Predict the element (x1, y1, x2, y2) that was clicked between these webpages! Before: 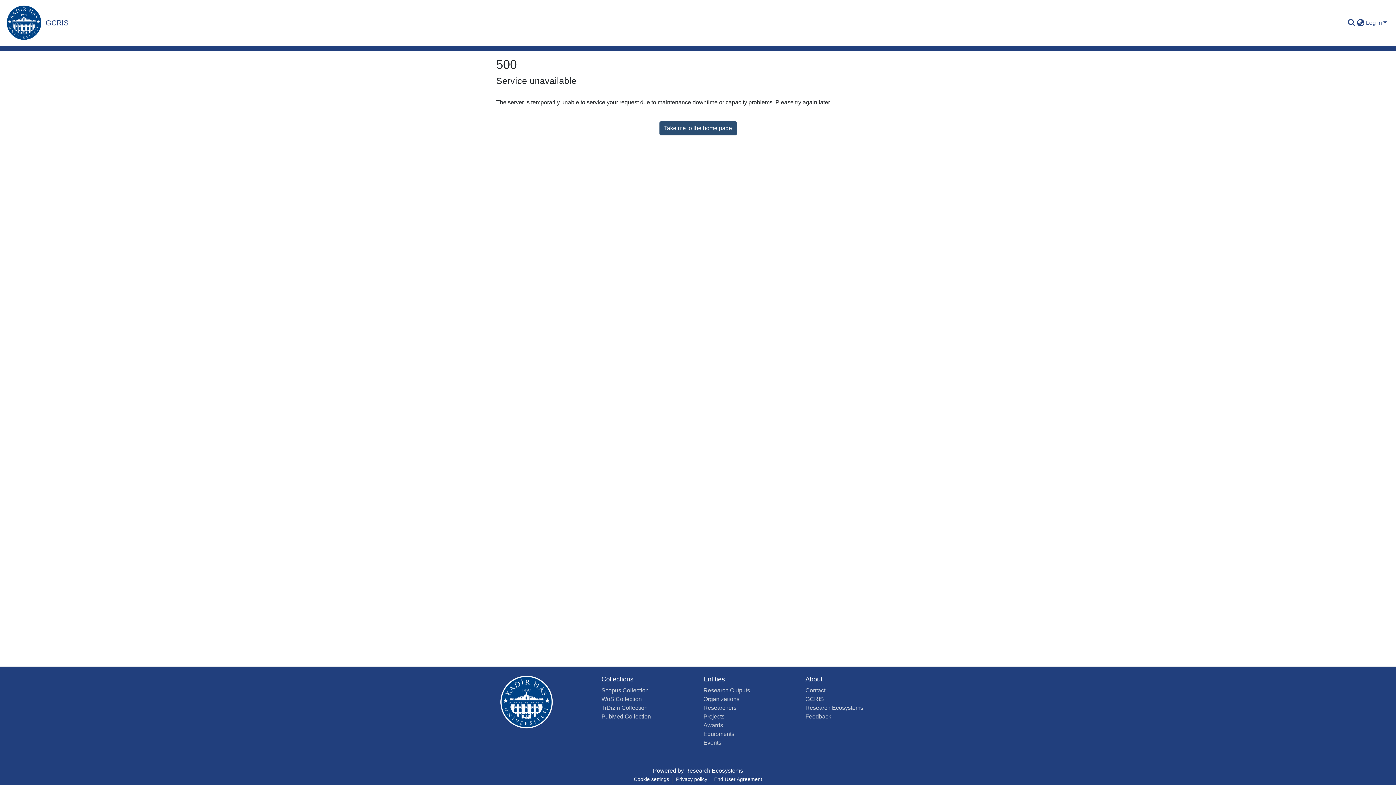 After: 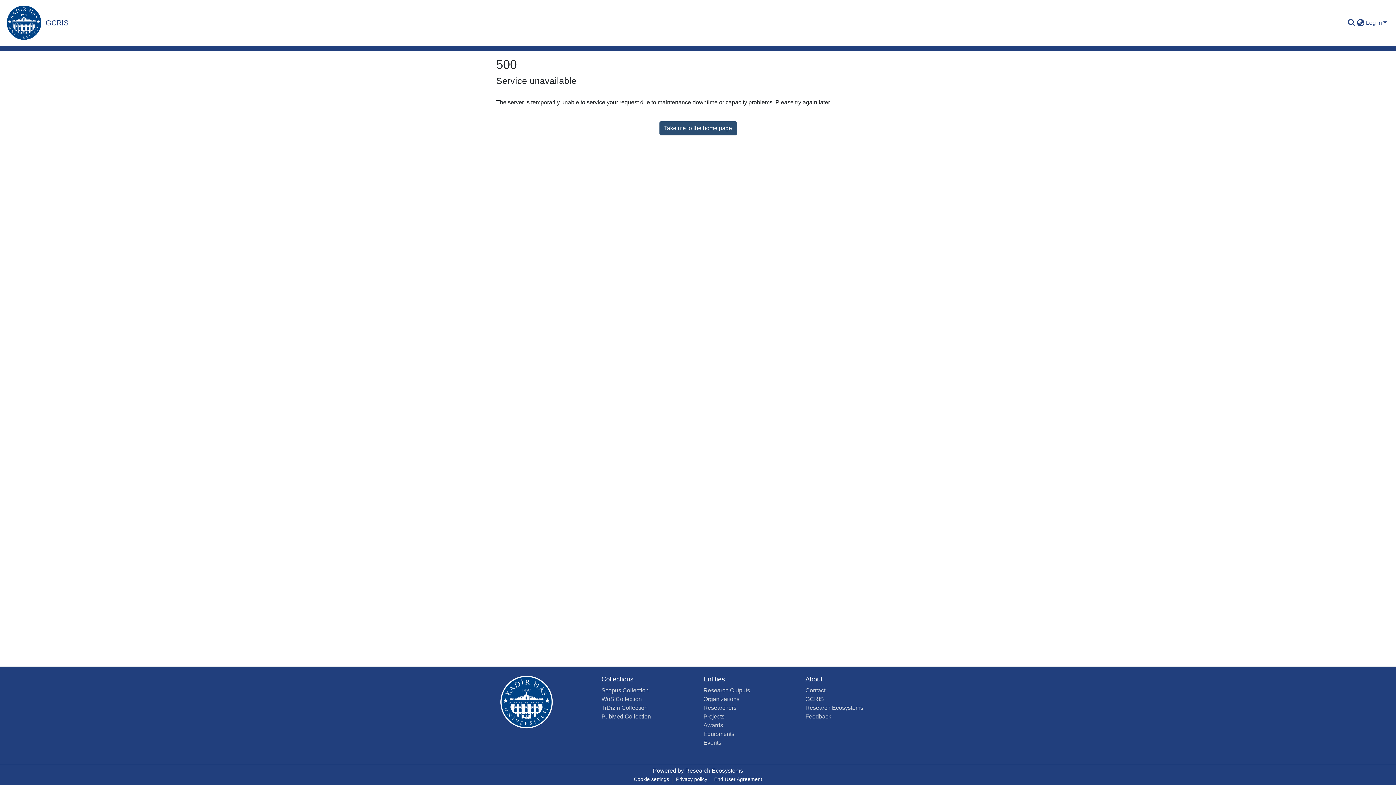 Action: label: Scopus Collection bbox: (601, 687, 648, 693)